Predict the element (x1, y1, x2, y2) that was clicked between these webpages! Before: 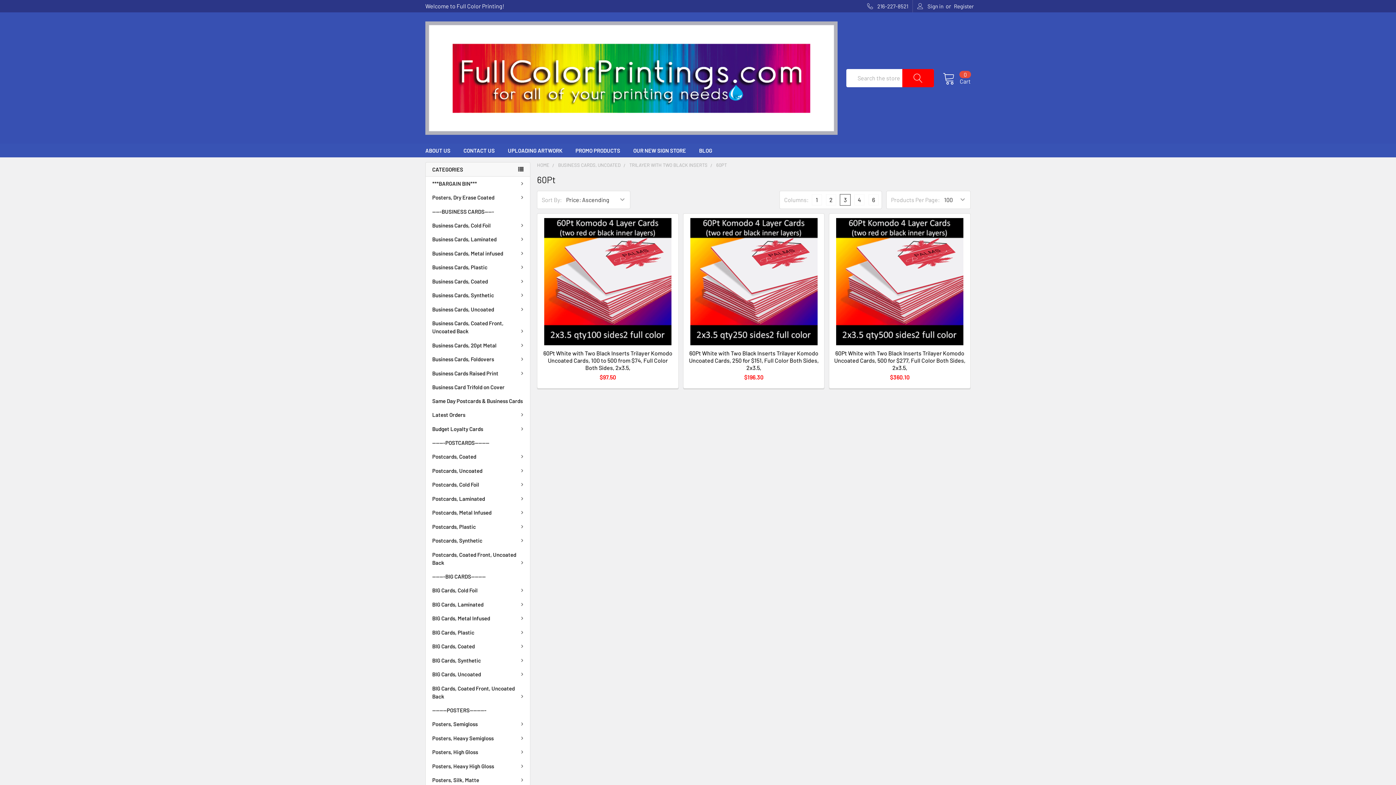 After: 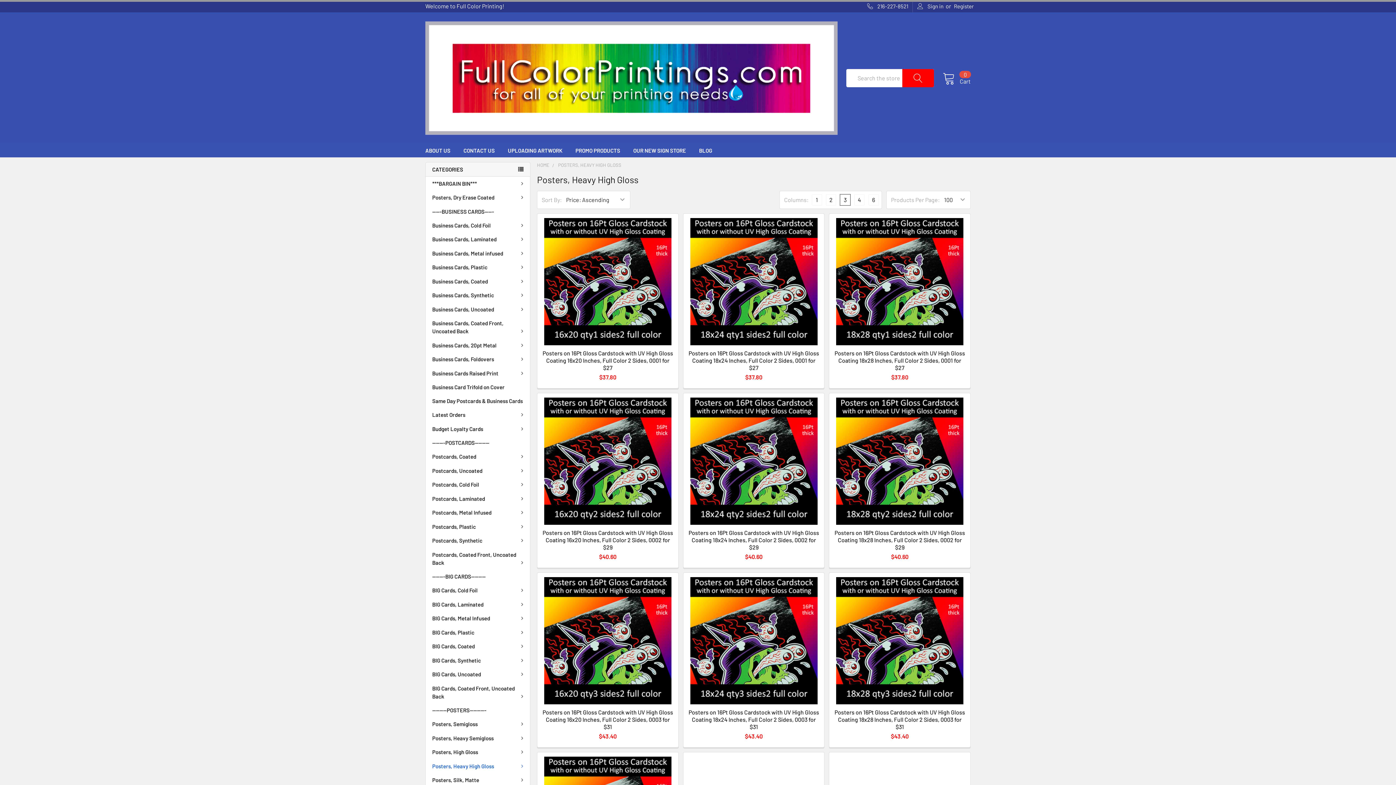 Action: bbox: (425, 759, 530, 773) label: Posters, Heavy High Gloss